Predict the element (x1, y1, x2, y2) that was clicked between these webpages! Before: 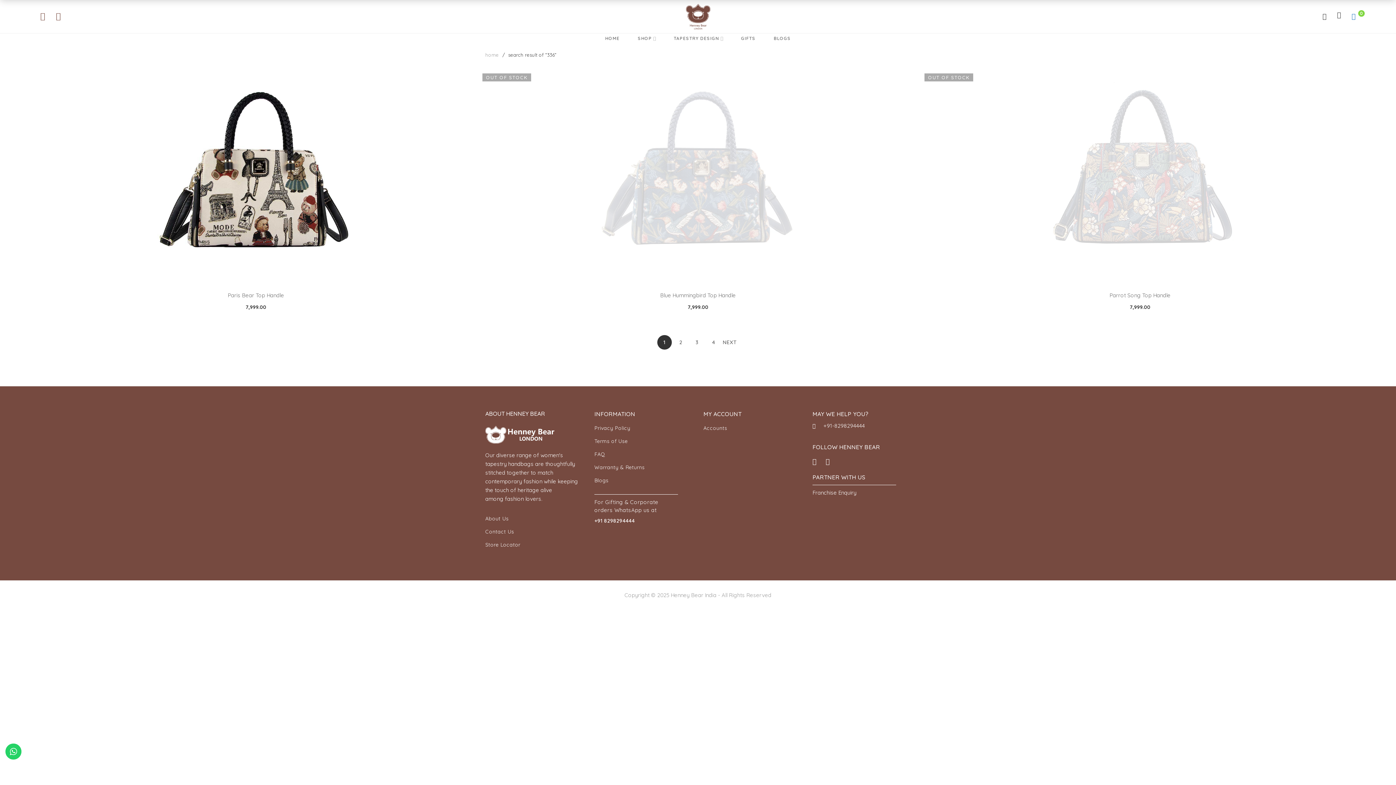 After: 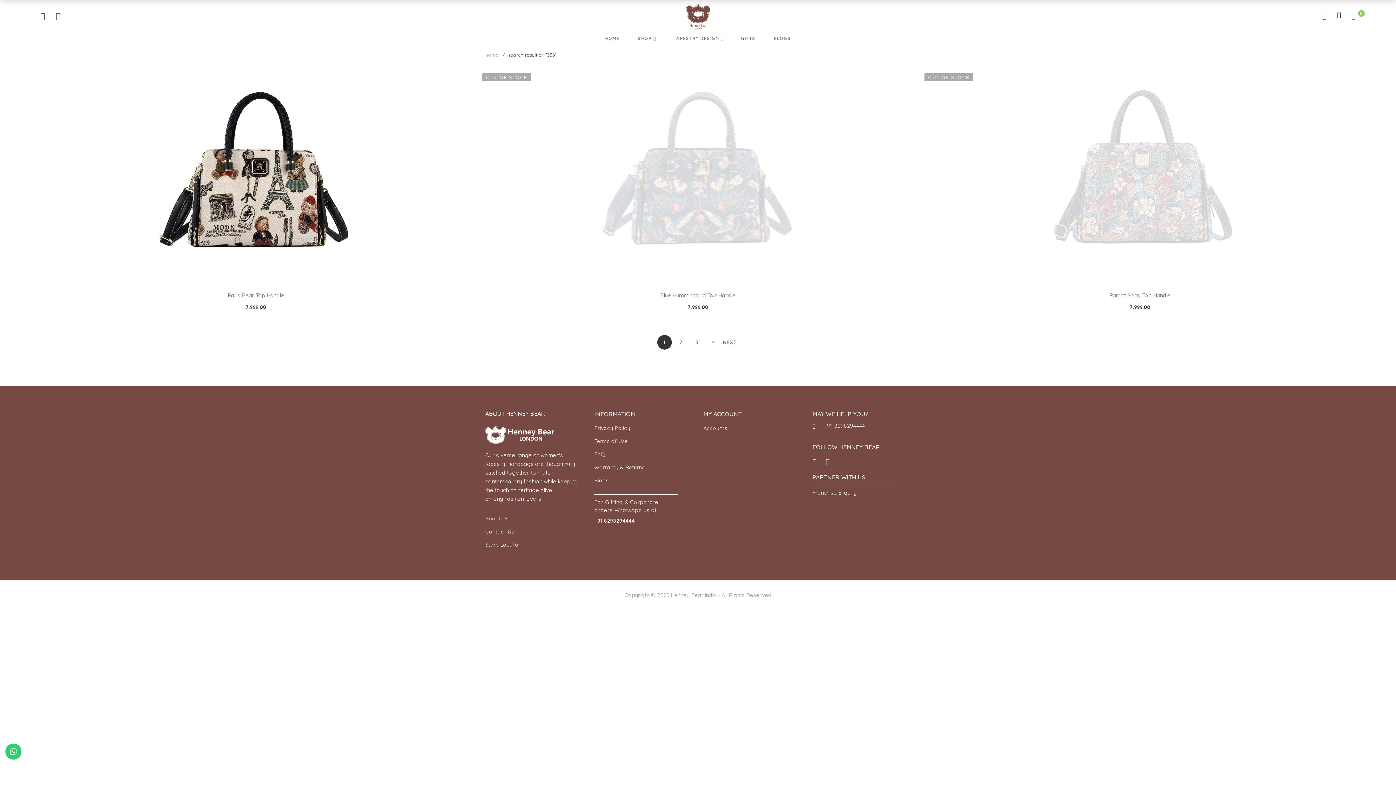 Action: bbox: (823, 421, 865, 430) label: +91-8298294444